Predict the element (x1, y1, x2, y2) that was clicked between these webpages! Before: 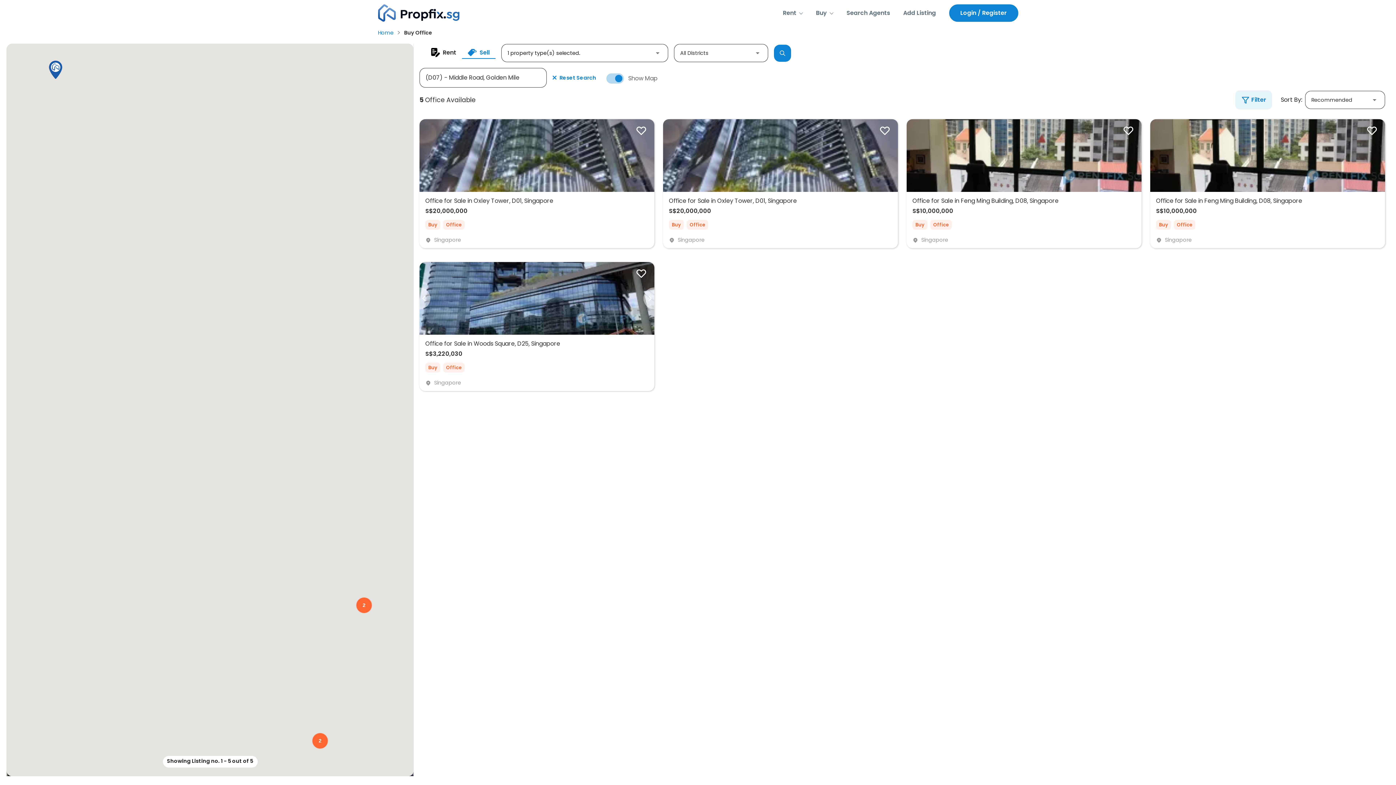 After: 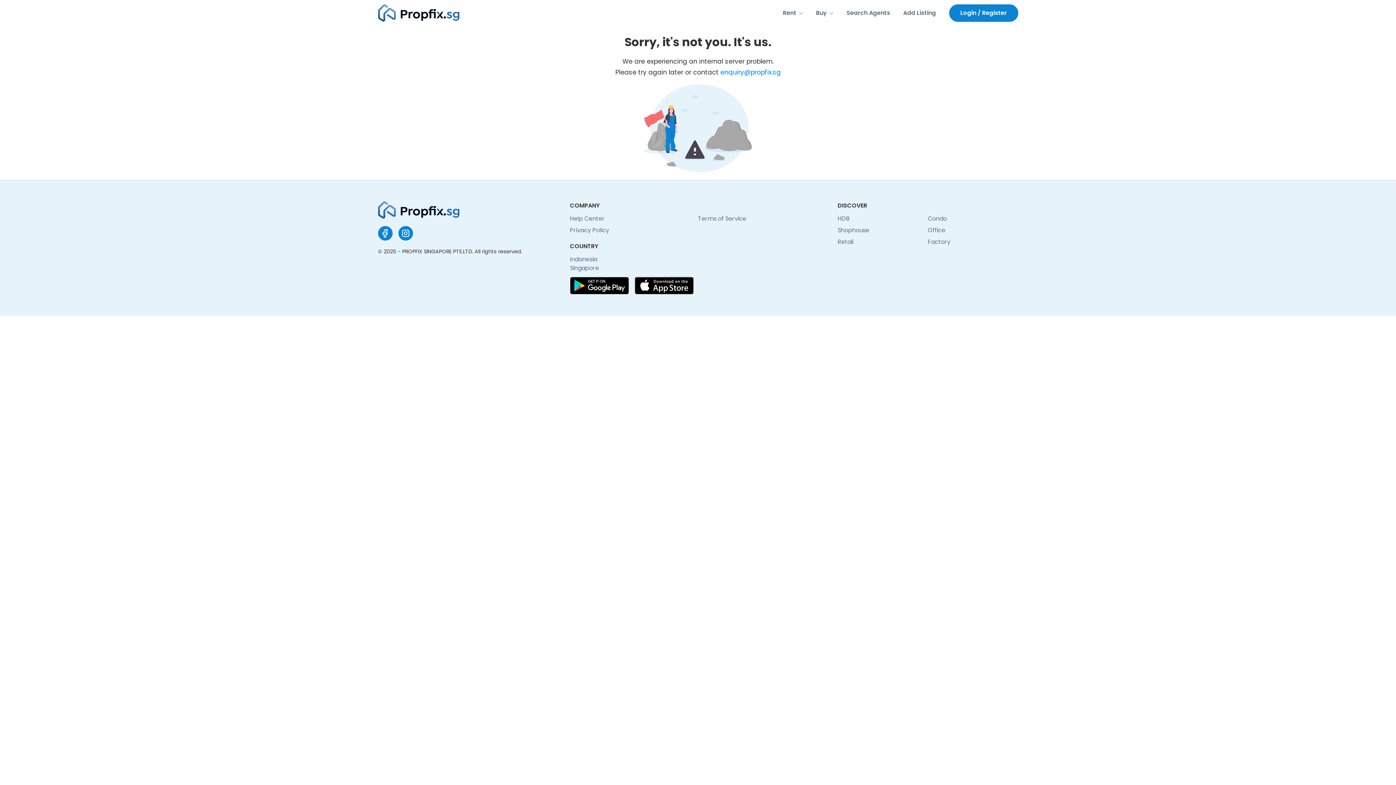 Action: bbox: (462, 45, 495, 58) label: Sell